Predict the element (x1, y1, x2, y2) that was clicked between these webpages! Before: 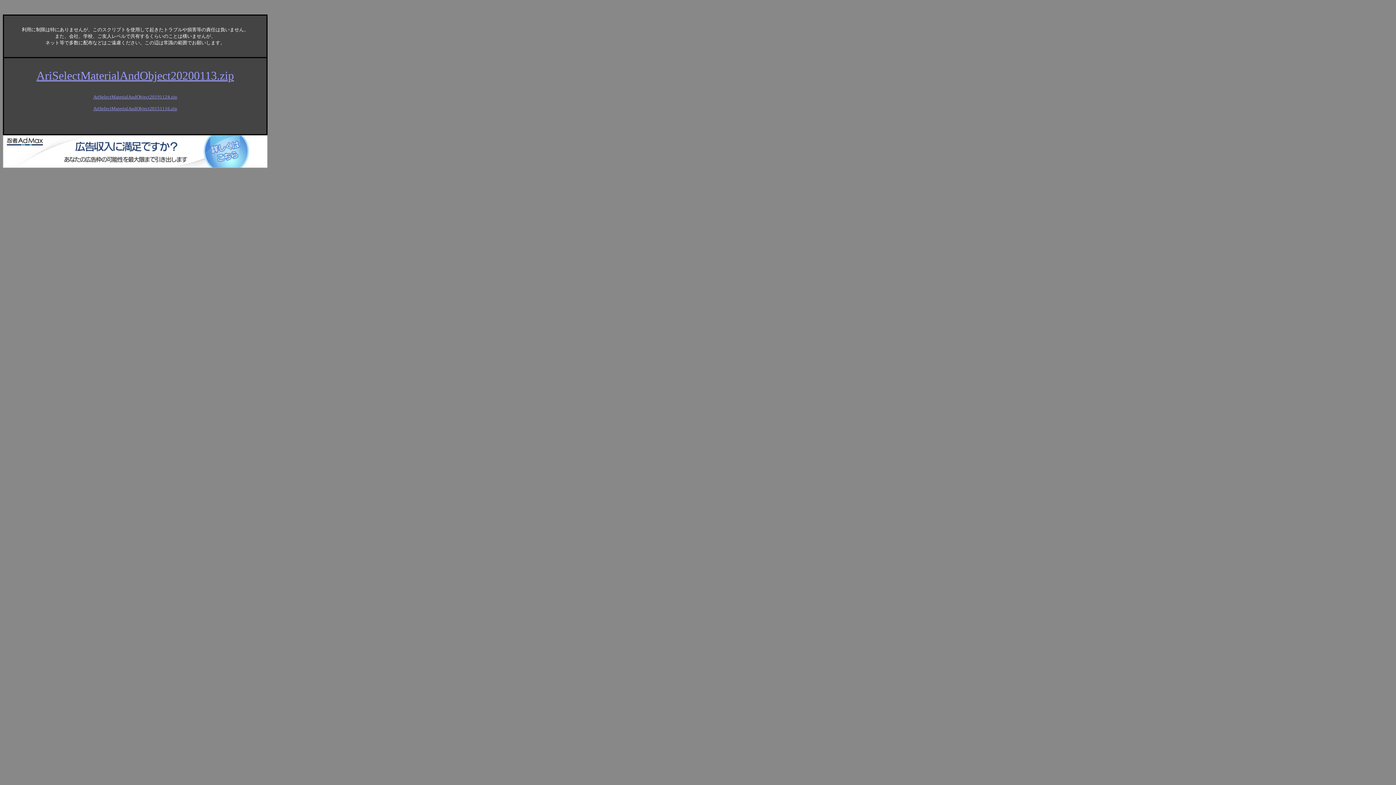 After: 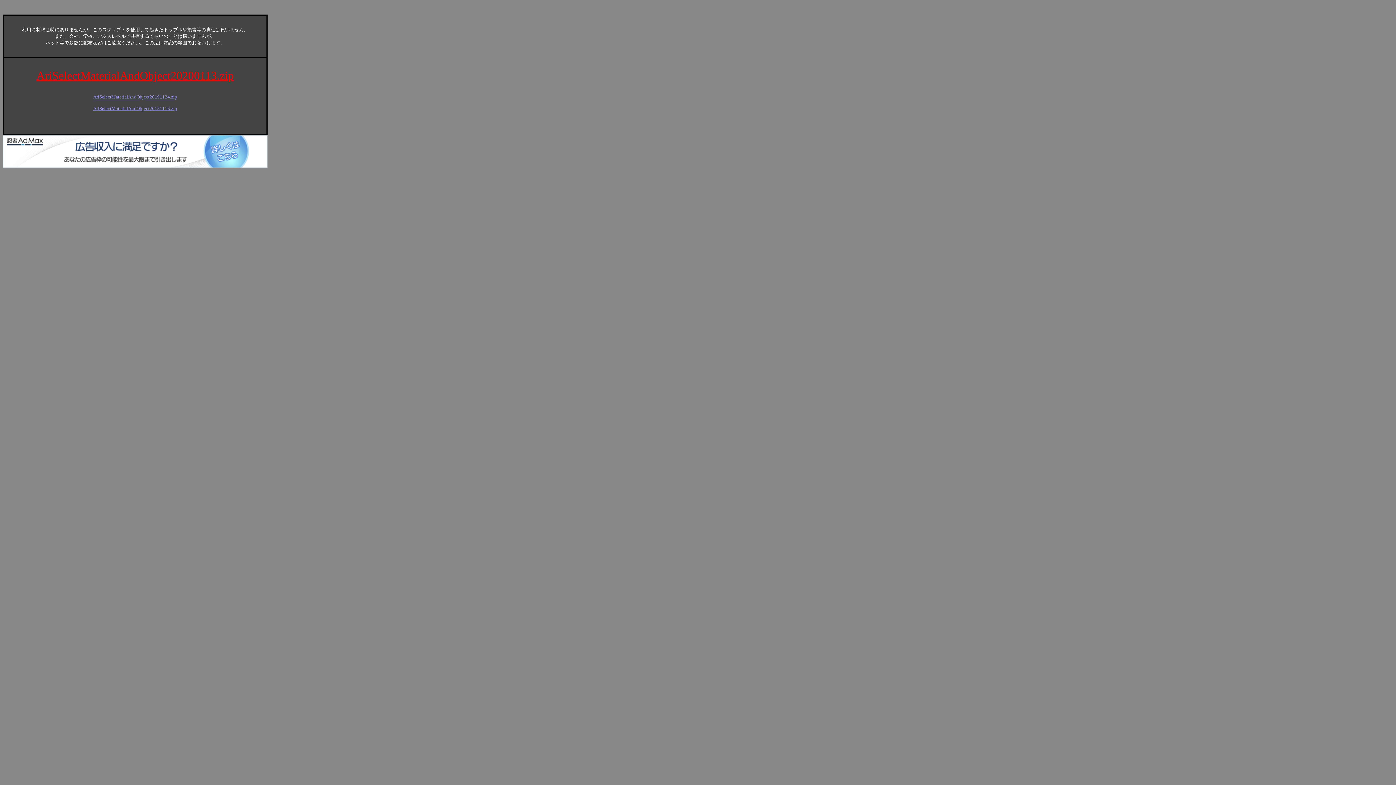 Action: label: AriSelectMaterialAndObject20200113.zip
 bbox: (36, 69, 234, 82)